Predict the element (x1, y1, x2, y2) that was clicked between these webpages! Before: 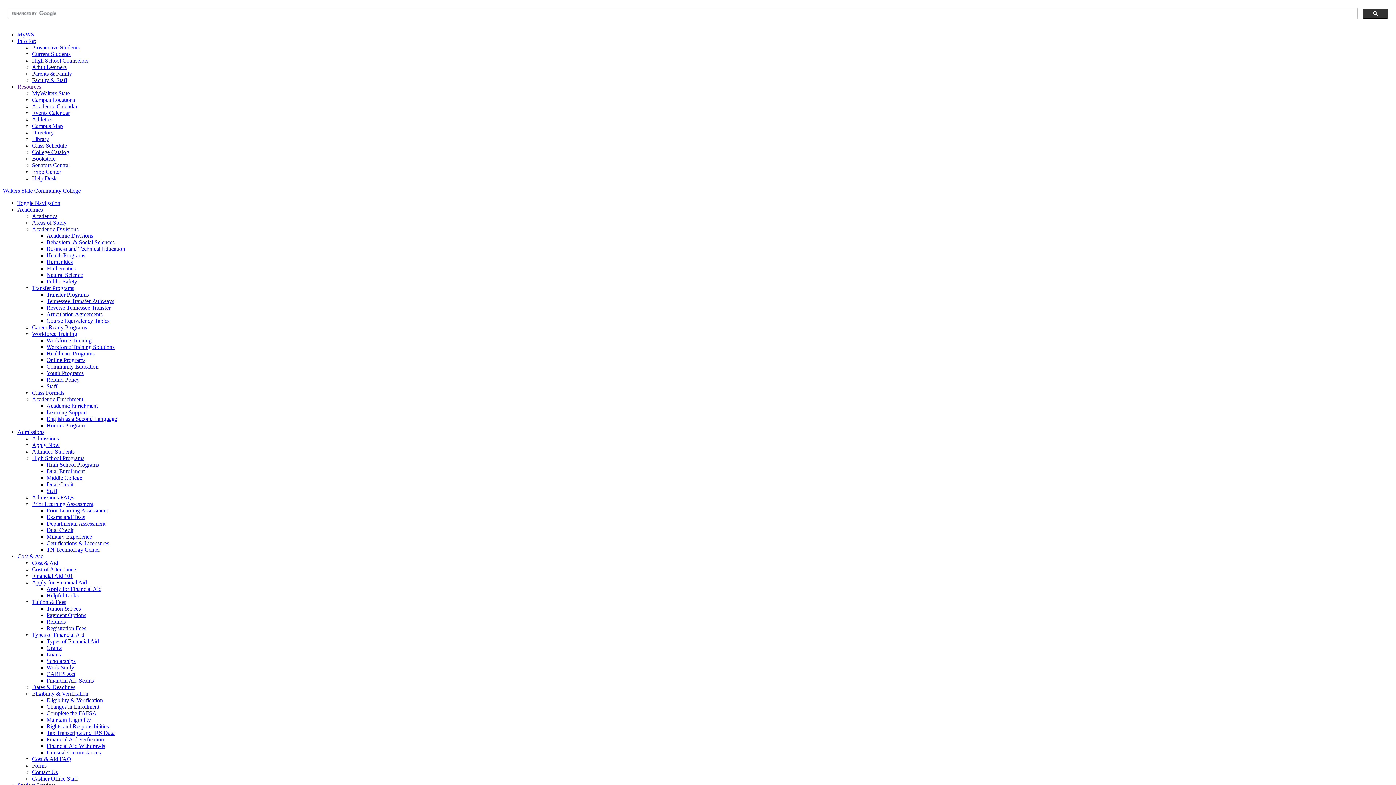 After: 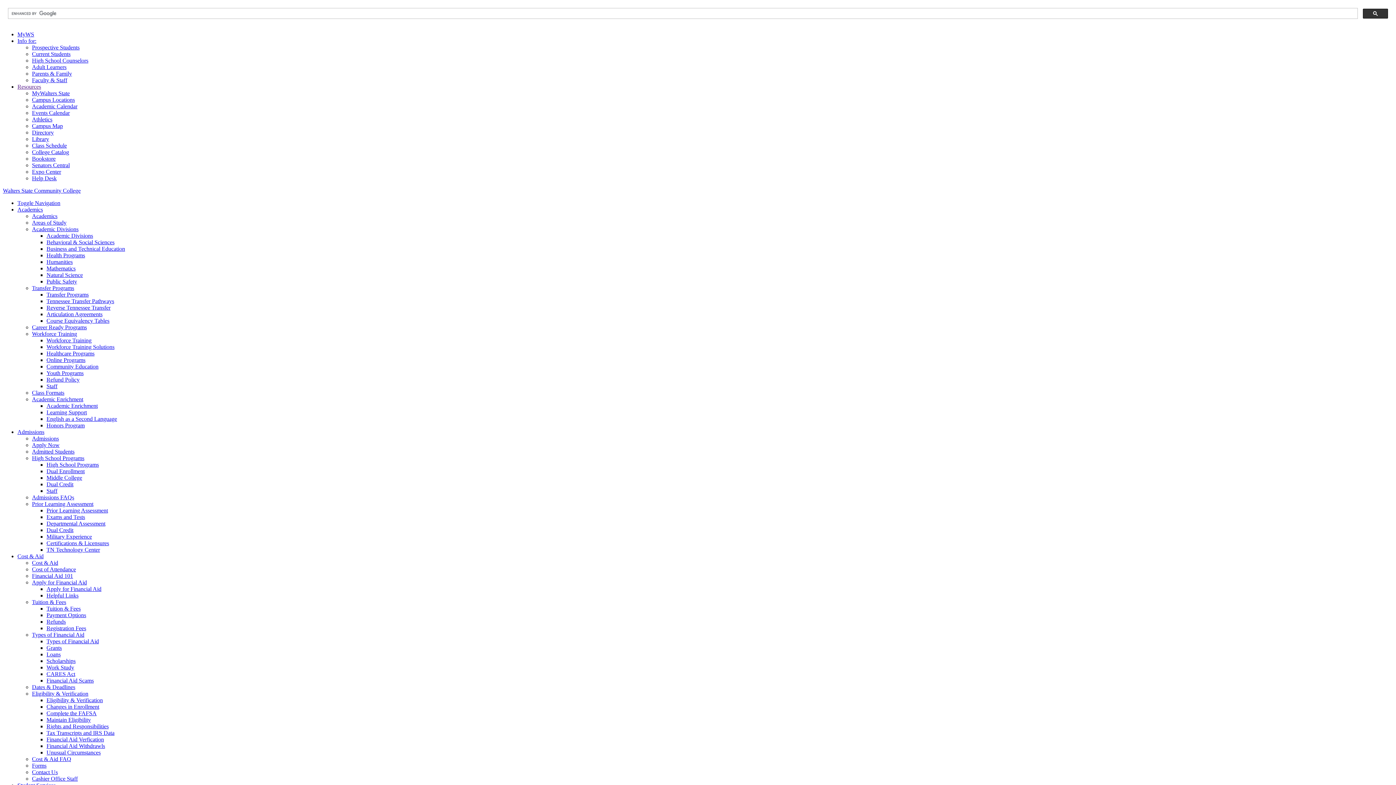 Action: bbox: (46, 474, 82, 481) label: Middle College